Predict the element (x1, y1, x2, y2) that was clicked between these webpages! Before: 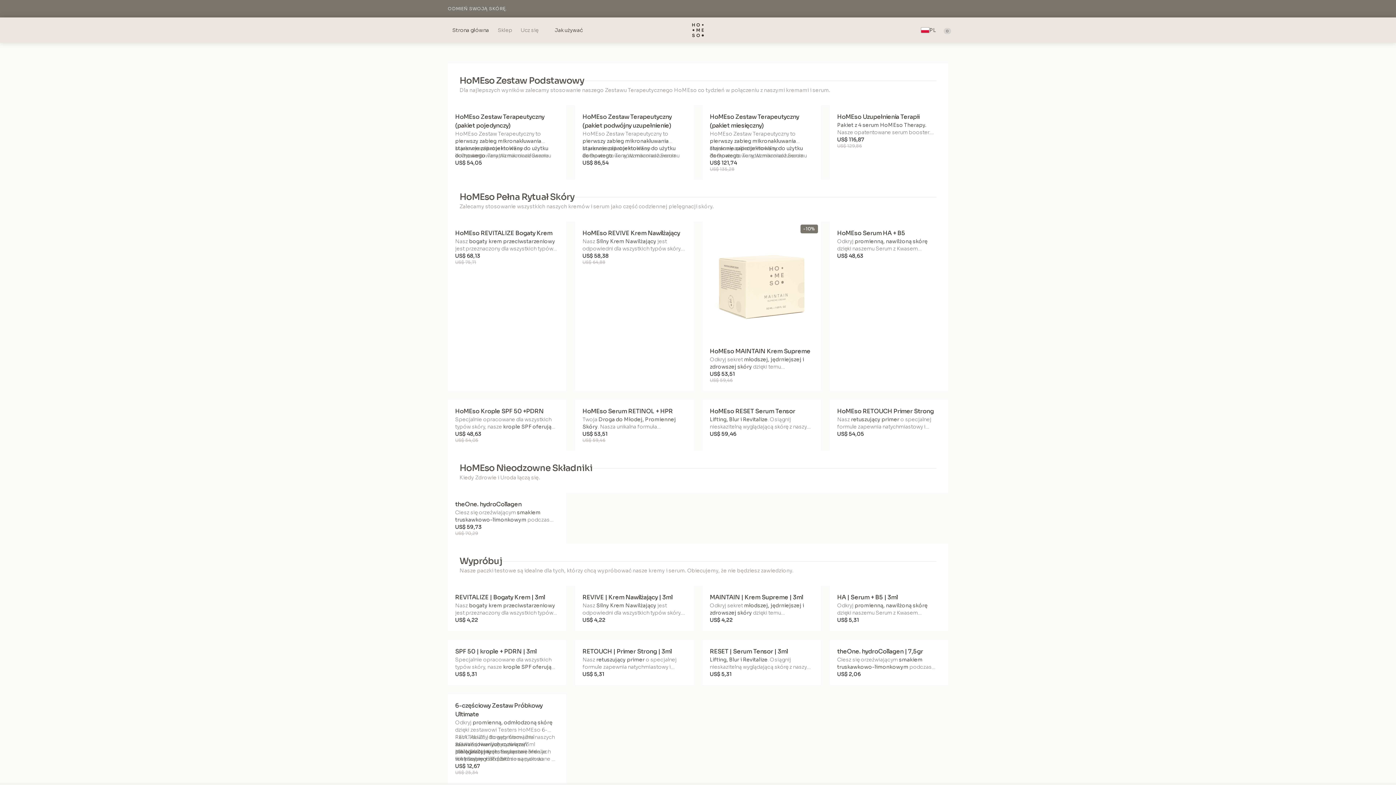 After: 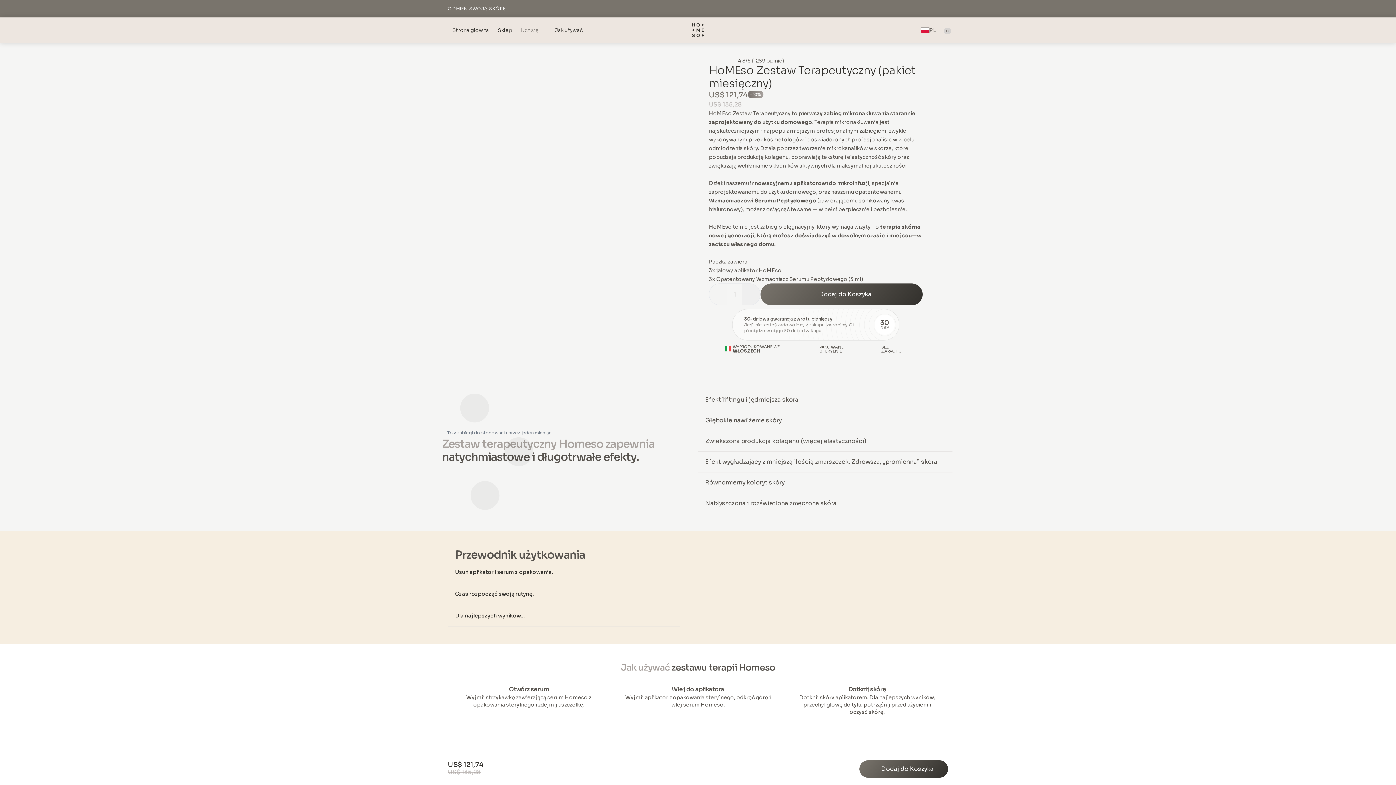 Action: label: -10%
Dodaj do Koszyka
HoMEso Zestaw Terapeutyczny (pakiet miesięczny)
HoMEso Zestaw Terapeutyczny to pierwszy zabieg mikronakłuwania starannie zaprojektowany do użytku domowego. Terapia mikronakłuwania jest najskuteczniejszym i najpopularniejszym profesjonalnym zabiegiem, zwykle wykonywanym przez kosmetologów i doświadczonych profesjonalistów w celu odmłodzenia skóry. Działa poprzez tworzenie mikrokanalików w skórze, które pobudzają produkcję kolagenu, poprawiają teksturę i elastyczność skóry oraz zwiększają wchłanianie składników aktywnych dla maksymalnej skuteczności.

Dzięki naszemu innowacyjnemu aplikatorowi do mikroinfuzji, specjalnie zaprojektowanemu do użytku domowego, oraz naszemu opatentowanemu Wzmacniaczowi Serumu Peptydowego (zawierającemu sonikowany kwas hialuronowy), możesz osiągnąć te same — w pełni bezpiecznie i bezbolesnie.

HoMEso to nie jest zabieg pielęgnacyjny, który wymaga wizyty. To terapia skórna nowej generacji, którą możesz doświadczyć w dowolnym czasie i miejscu—w zaciszu własnego domu.

Paczka zawiera:
3x jałowy aplikator HoMEso
3x Opatentowany Wzmacniacz Serumu Peptydowego (3 ml)
US$ 135,28
US$ 121,74 bbox: (702, 105, 821, 179)